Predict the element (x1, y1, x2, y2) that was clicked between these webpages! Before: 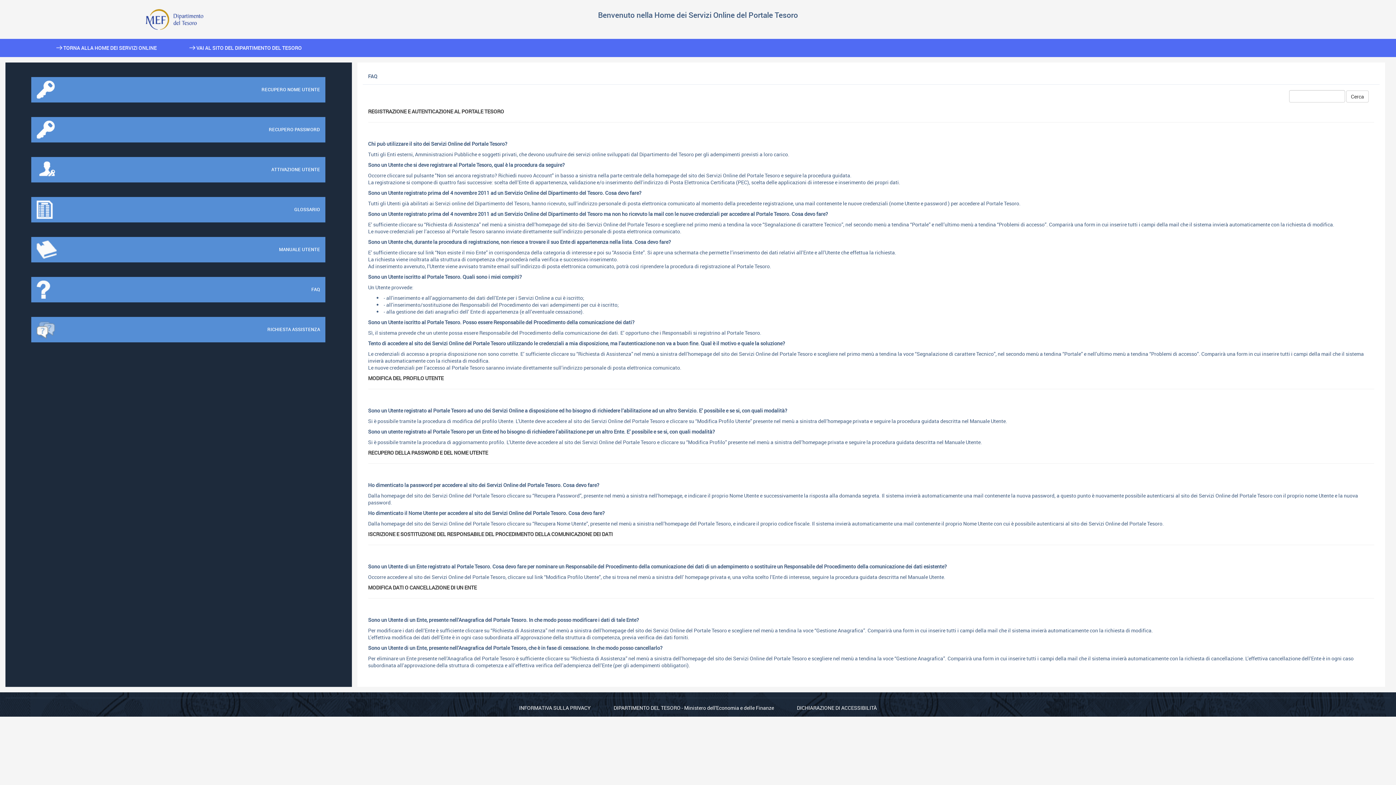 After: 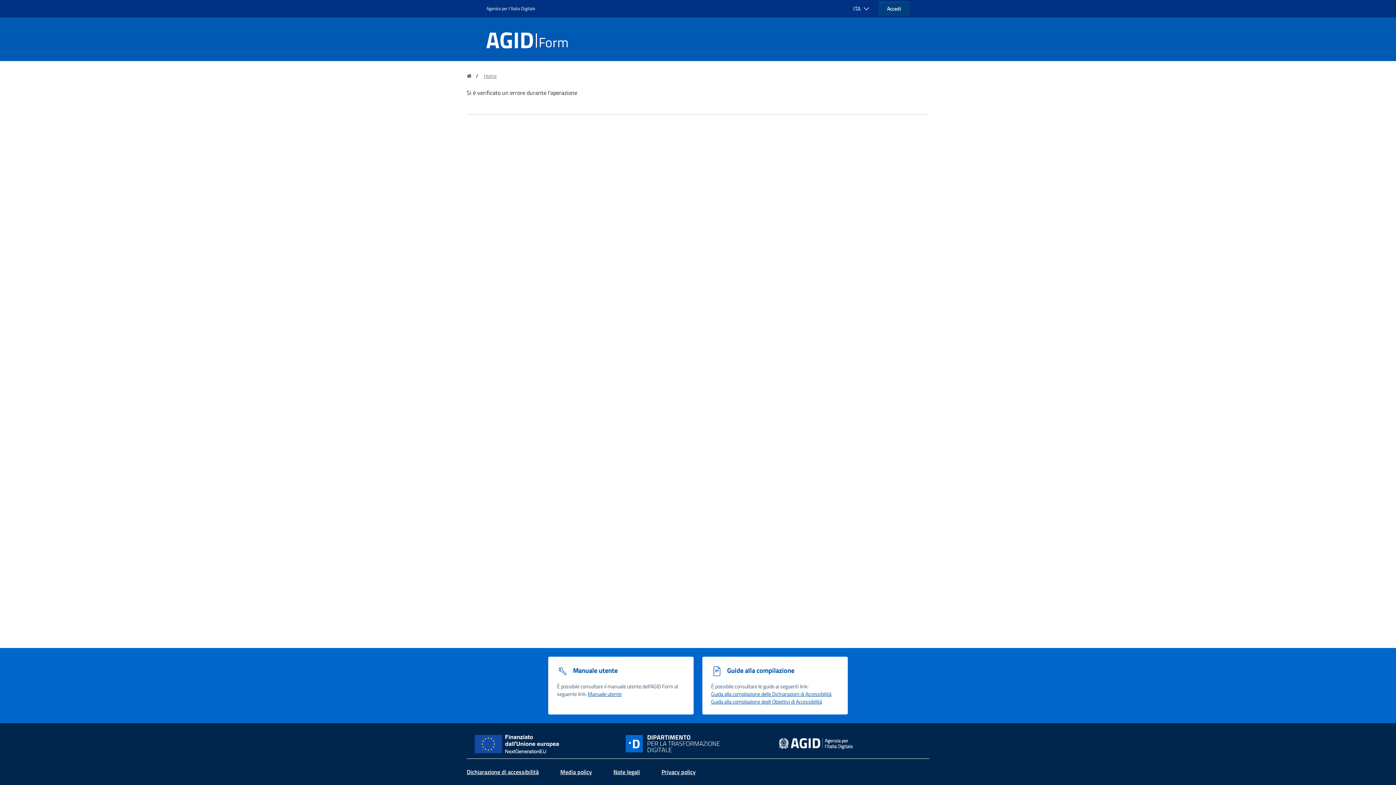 Action: label: DICHIARAZIONE DI ACCESSIBILITÀ bbox: (797, 704, 877, 711)